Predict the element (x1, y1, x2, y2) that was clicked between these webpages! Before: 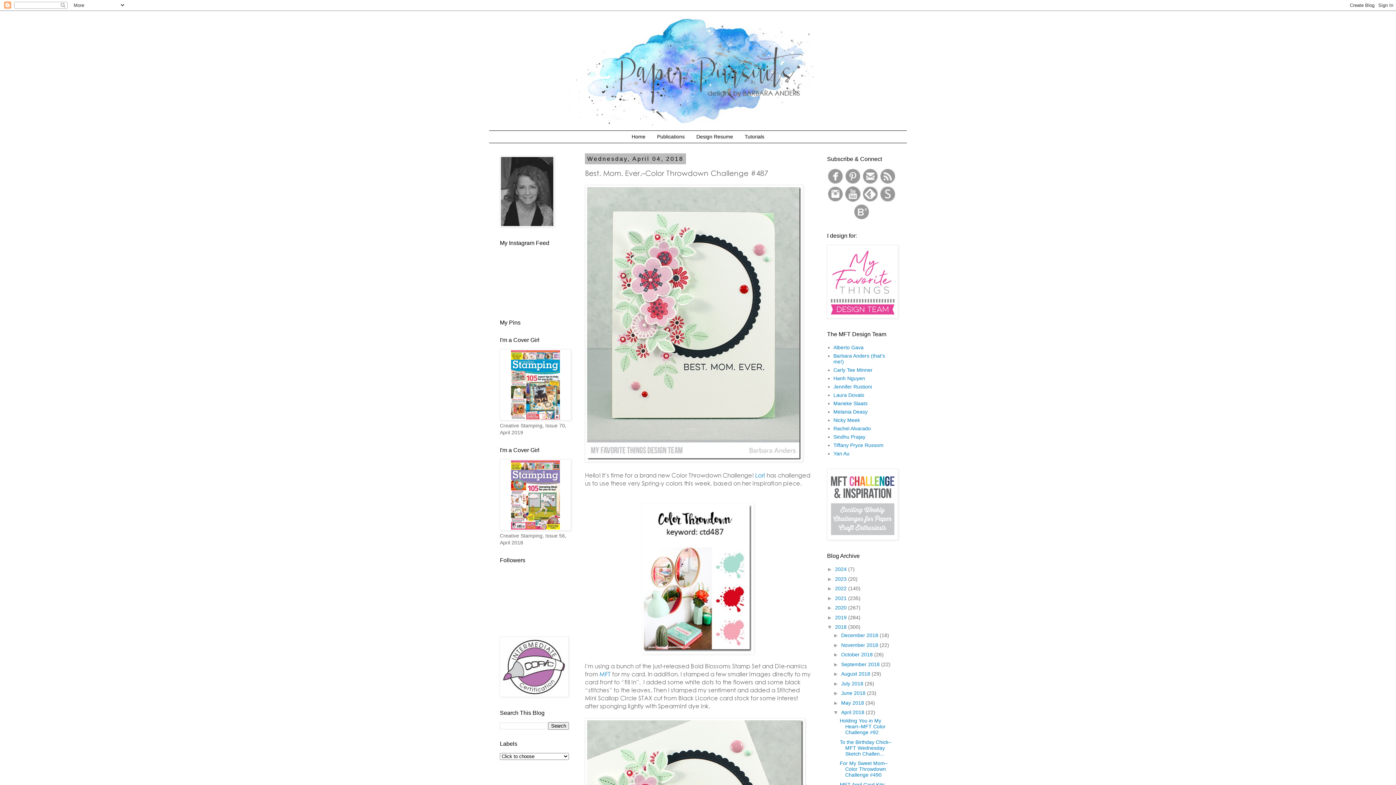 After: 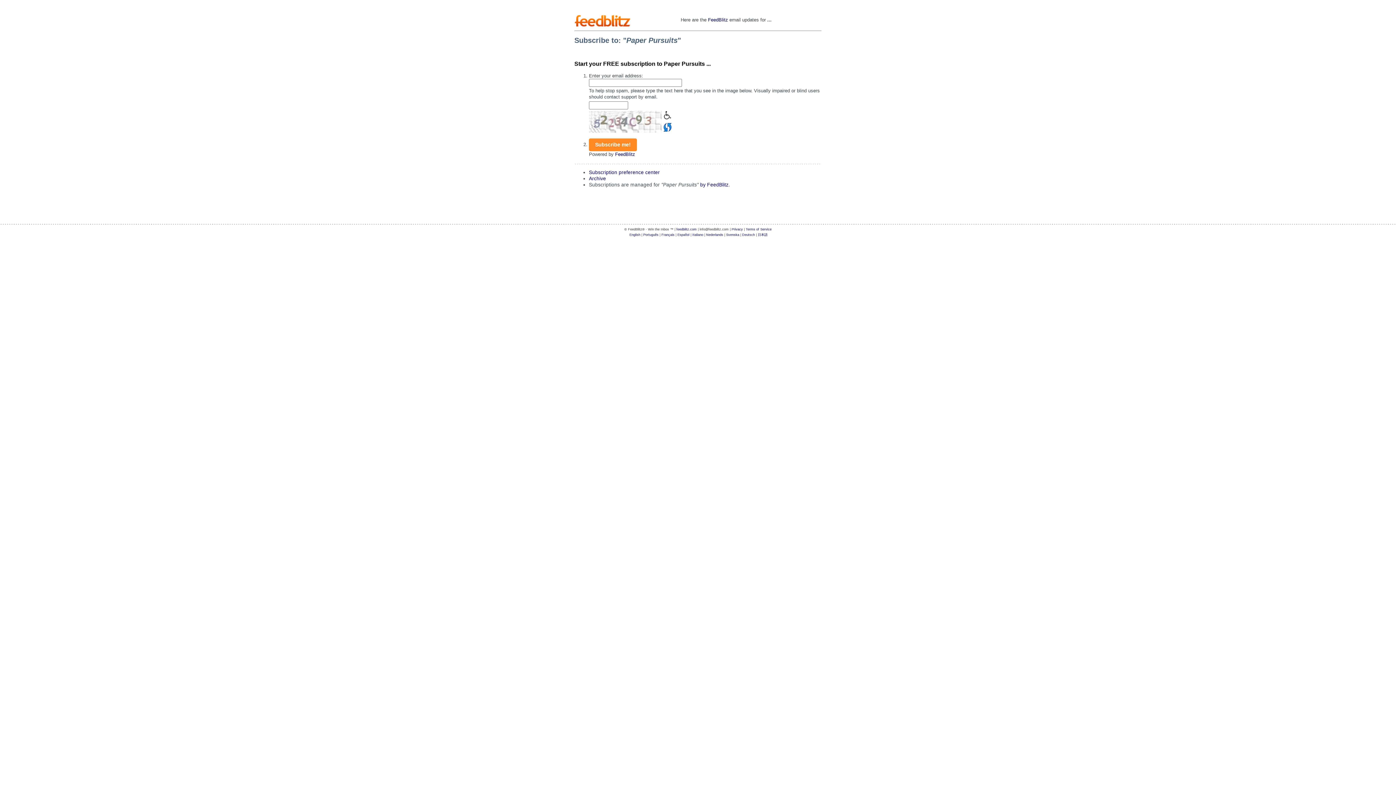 Action: bbox: (880, 179, 896, 185)